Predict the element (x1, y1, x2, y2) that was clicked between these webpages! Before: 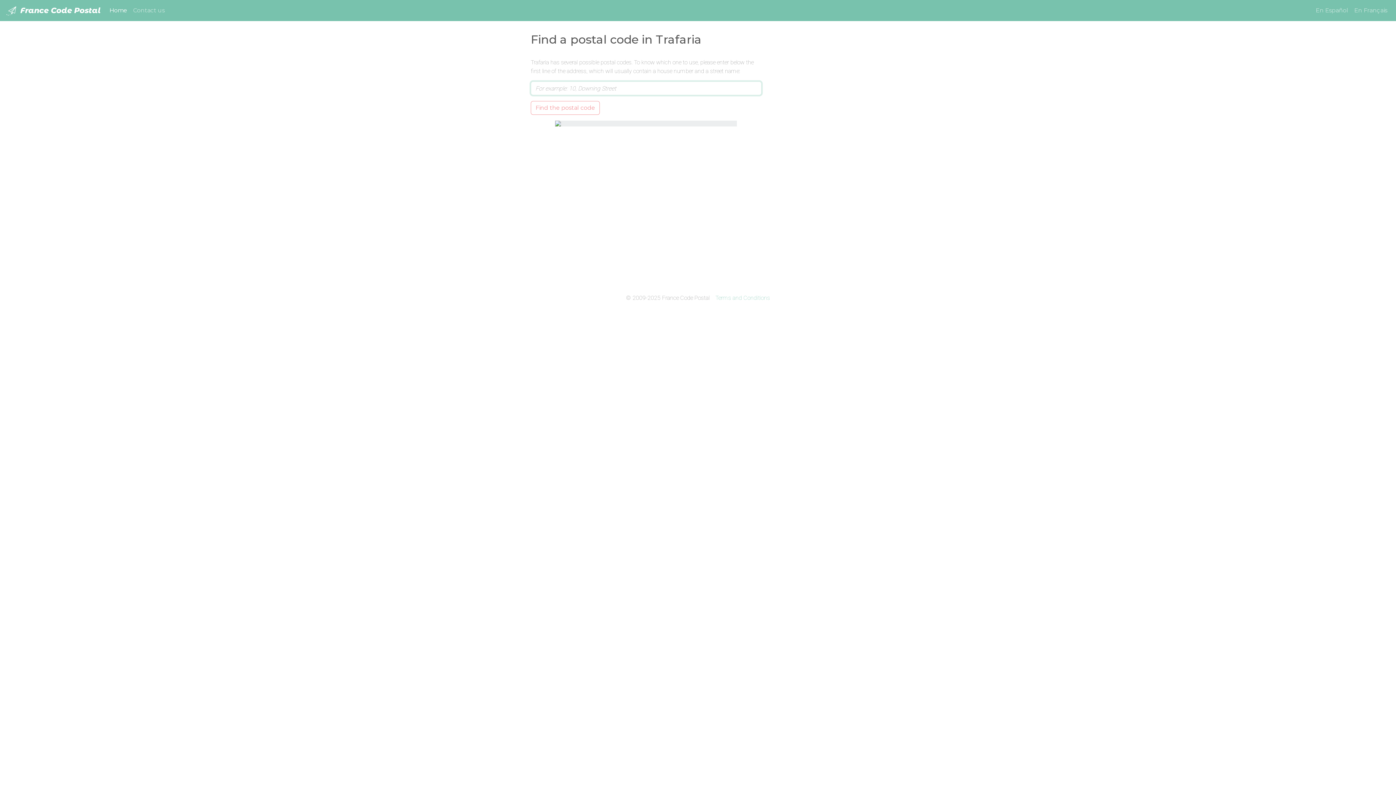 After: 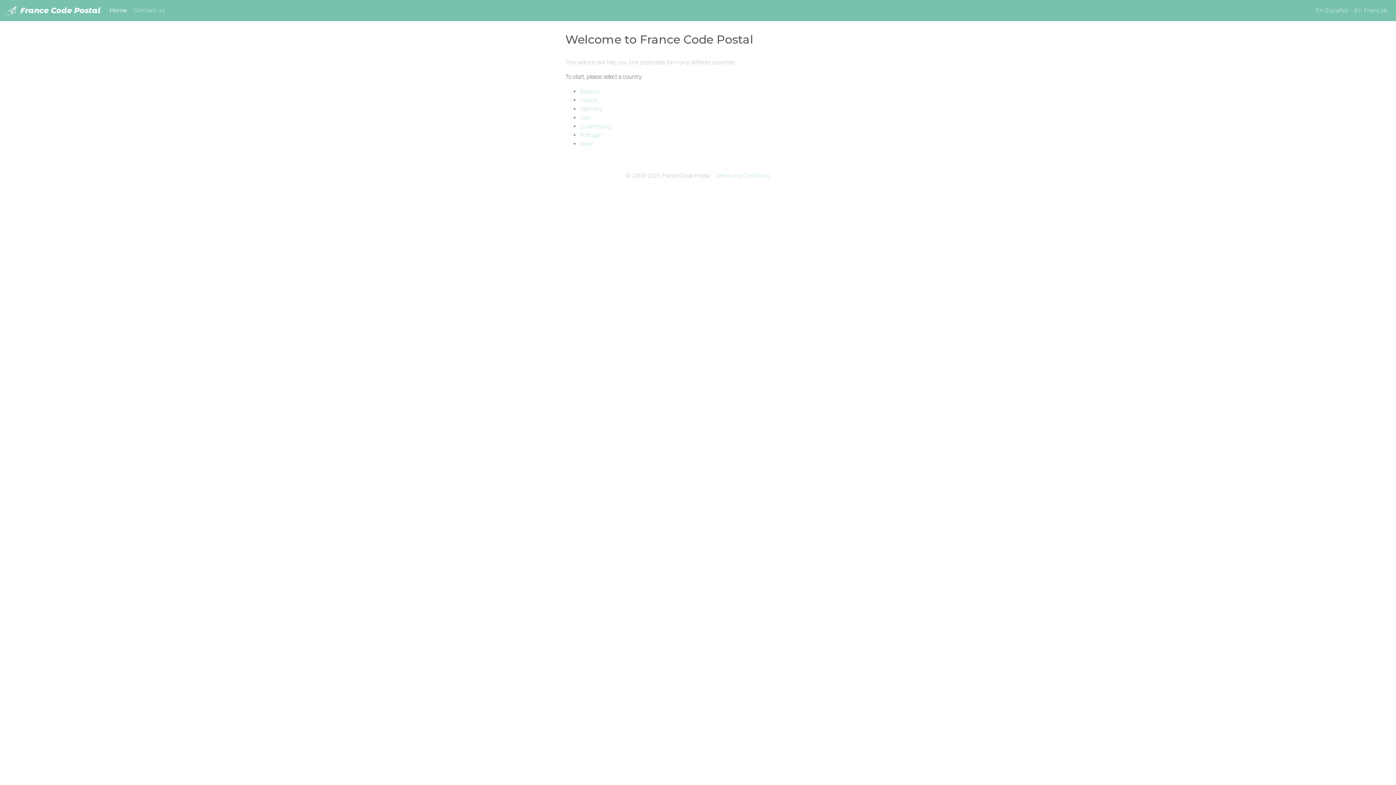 Action: label: Home
(current) bbox: (106, 3, 130, 17)